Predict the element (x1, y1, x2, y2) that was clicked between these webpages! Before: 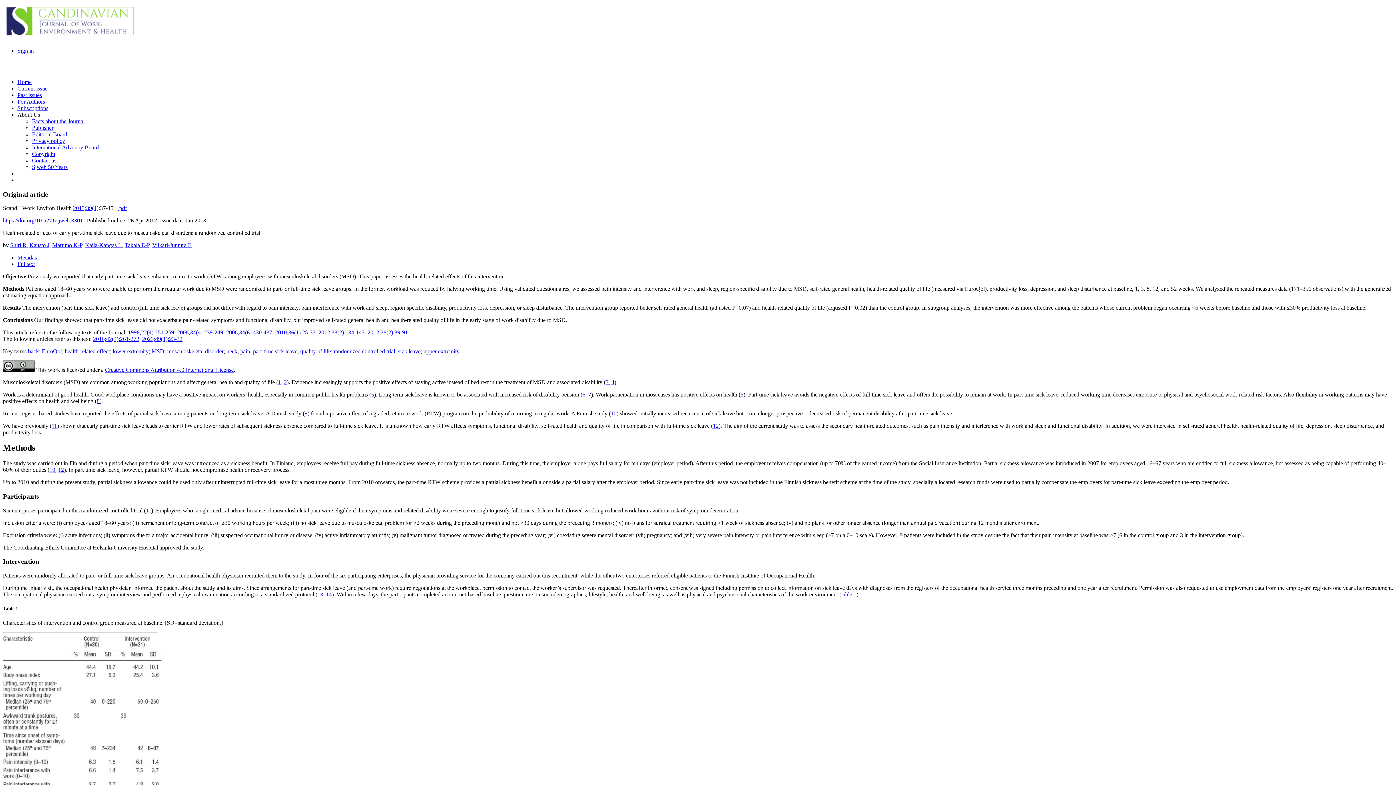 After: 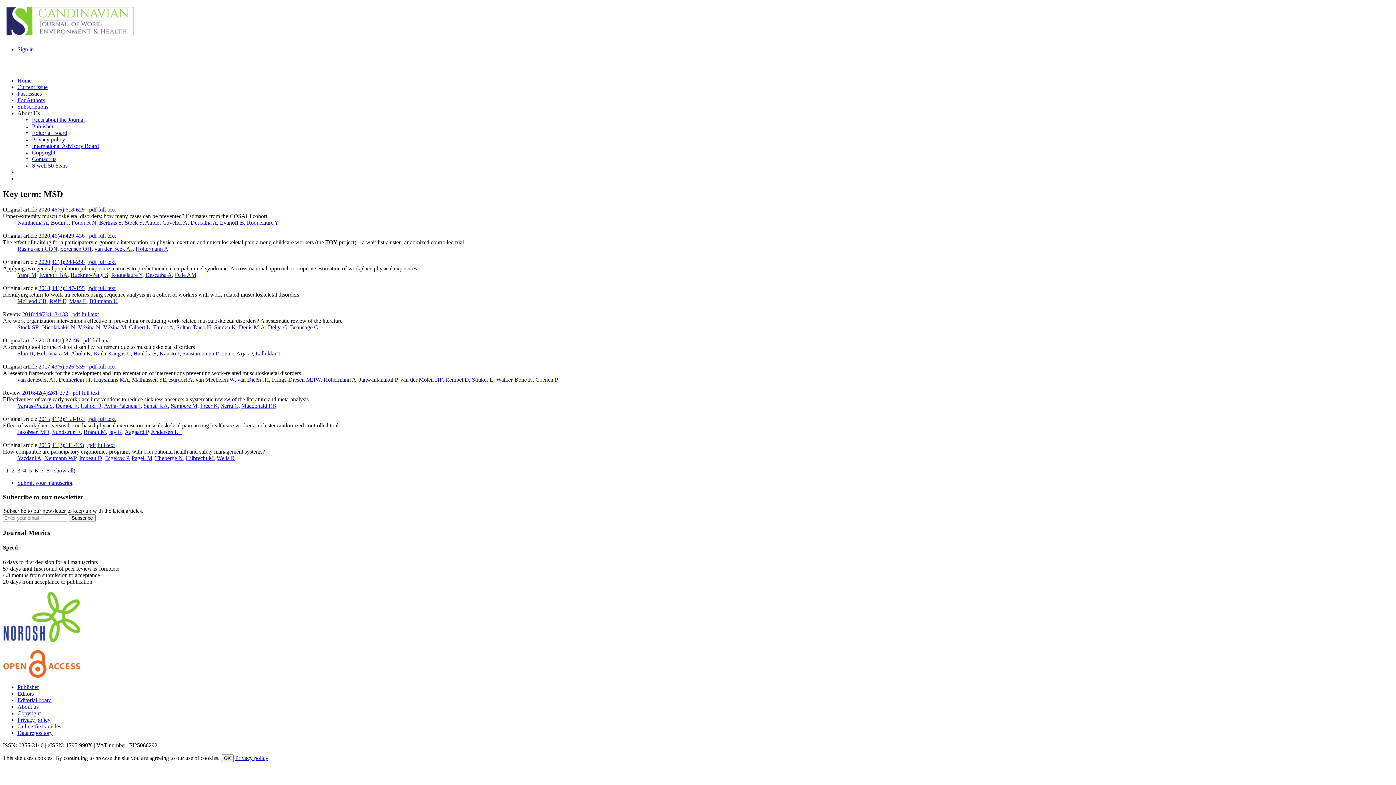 Action: label: MSD bbox: (151, 348, 164, 354)